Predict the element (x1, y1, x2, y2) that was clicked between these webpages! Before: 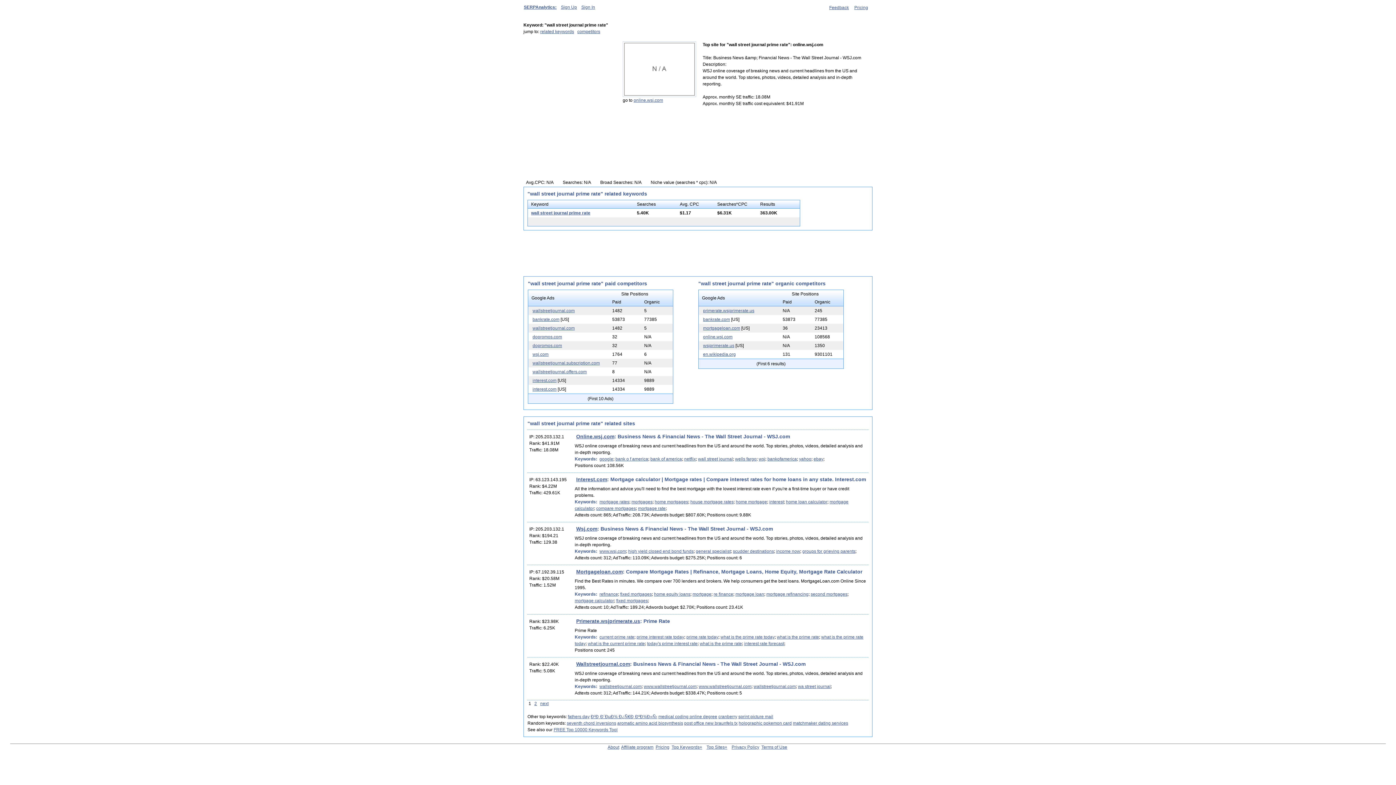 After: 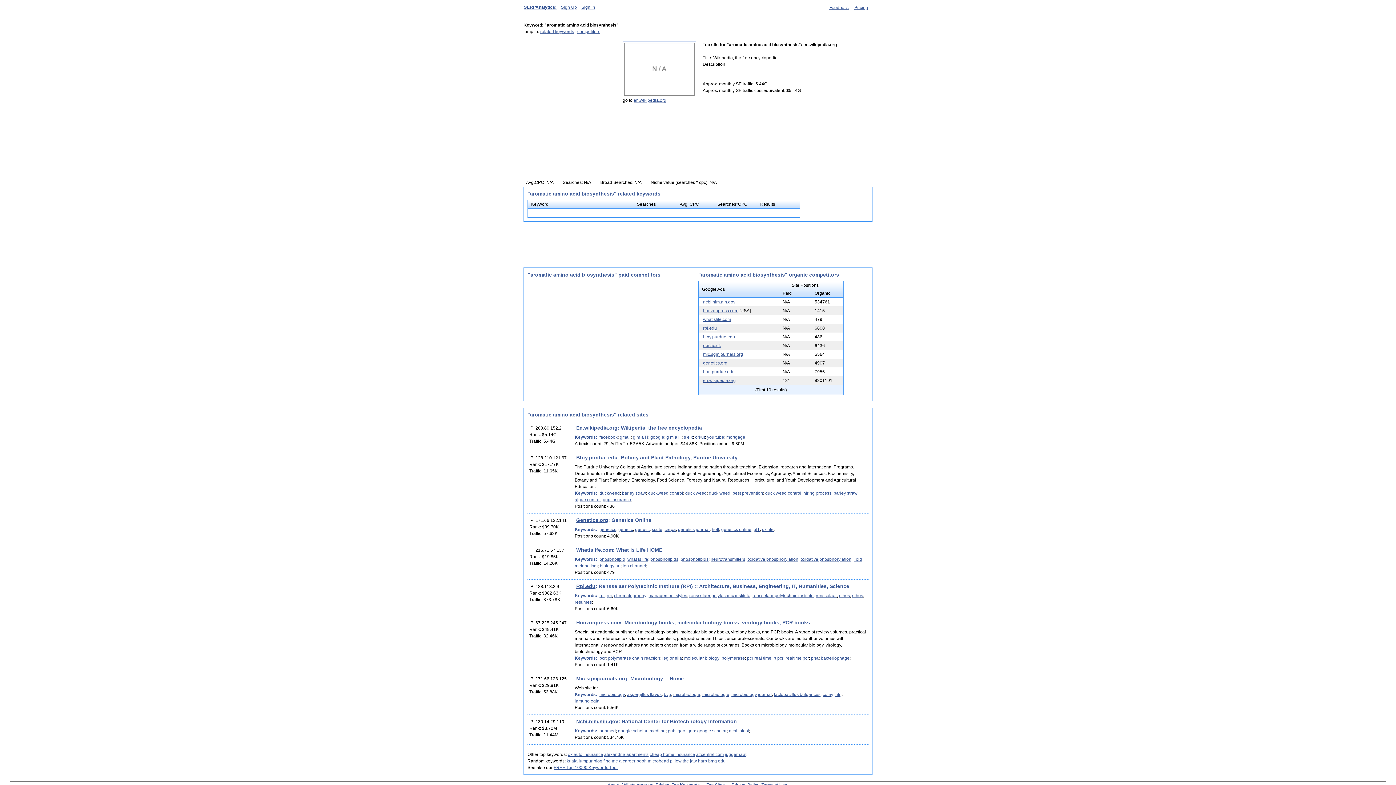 Action: bbox: (617, 721, 683, 726) label: aromatic amino acid biosynthesis